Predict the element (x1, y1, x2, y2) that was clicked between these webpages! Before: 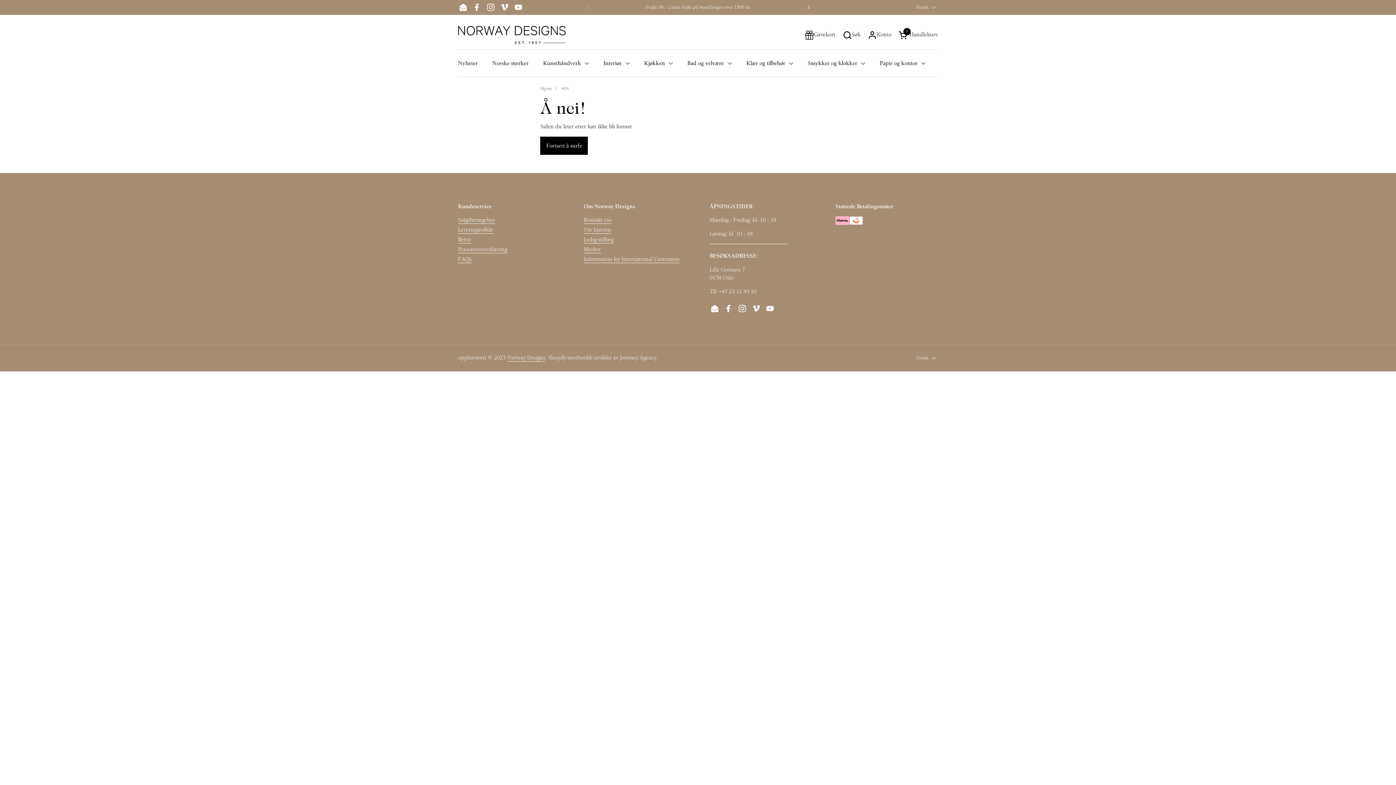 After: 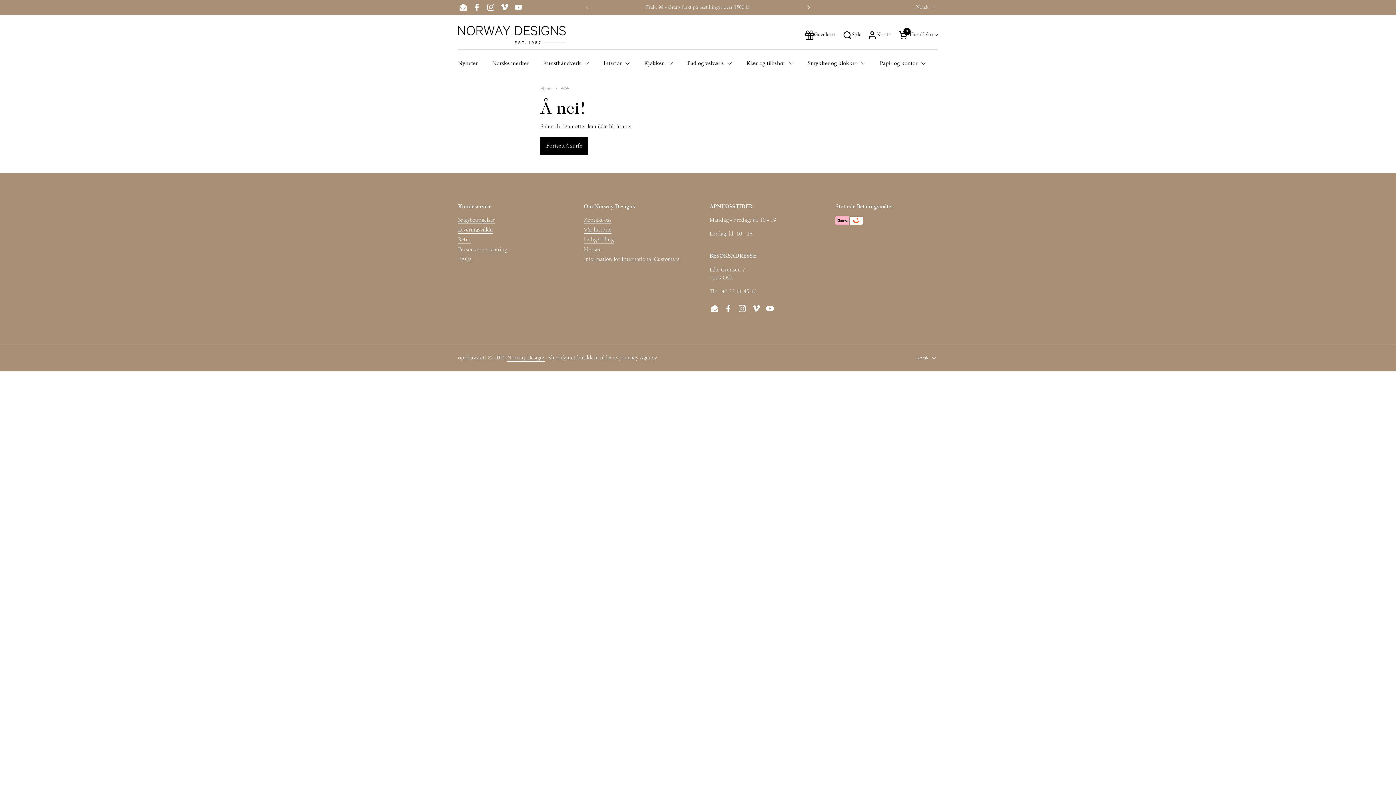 Action: label: YouTube bbox: (511, 0, 525, 14)